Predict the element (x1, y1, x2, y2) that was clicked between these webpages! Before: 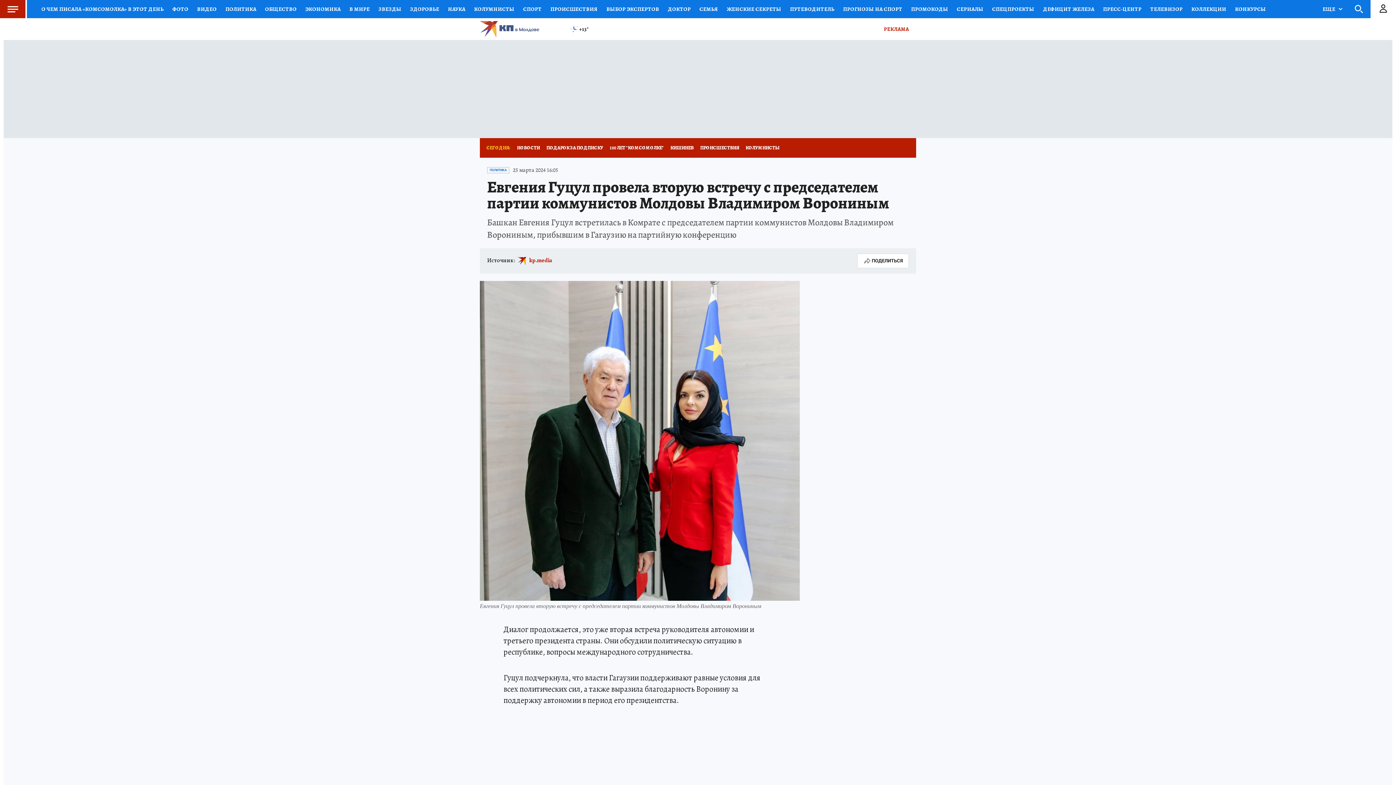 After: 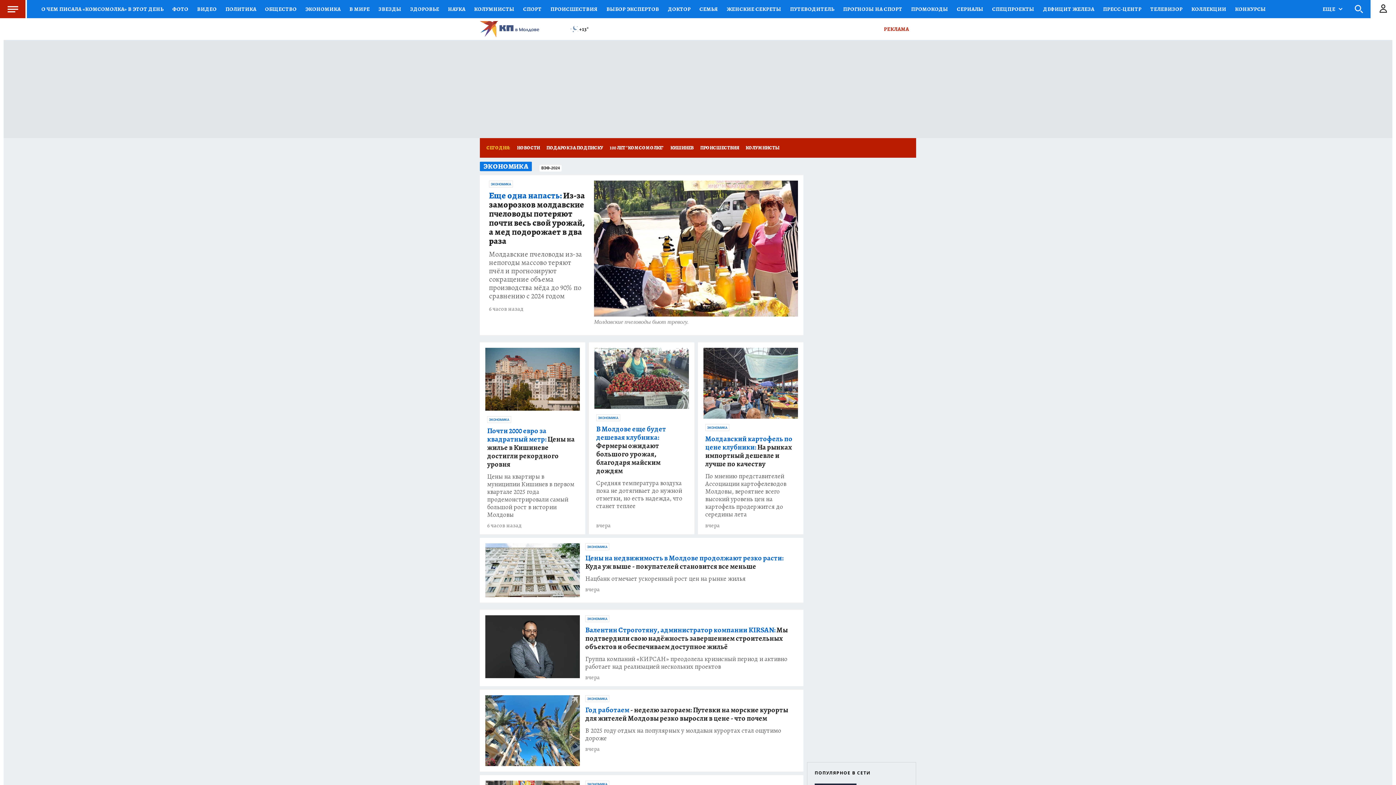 Action: label: ЭКОНОМИКА bbox: (301, 0, 345, 18)